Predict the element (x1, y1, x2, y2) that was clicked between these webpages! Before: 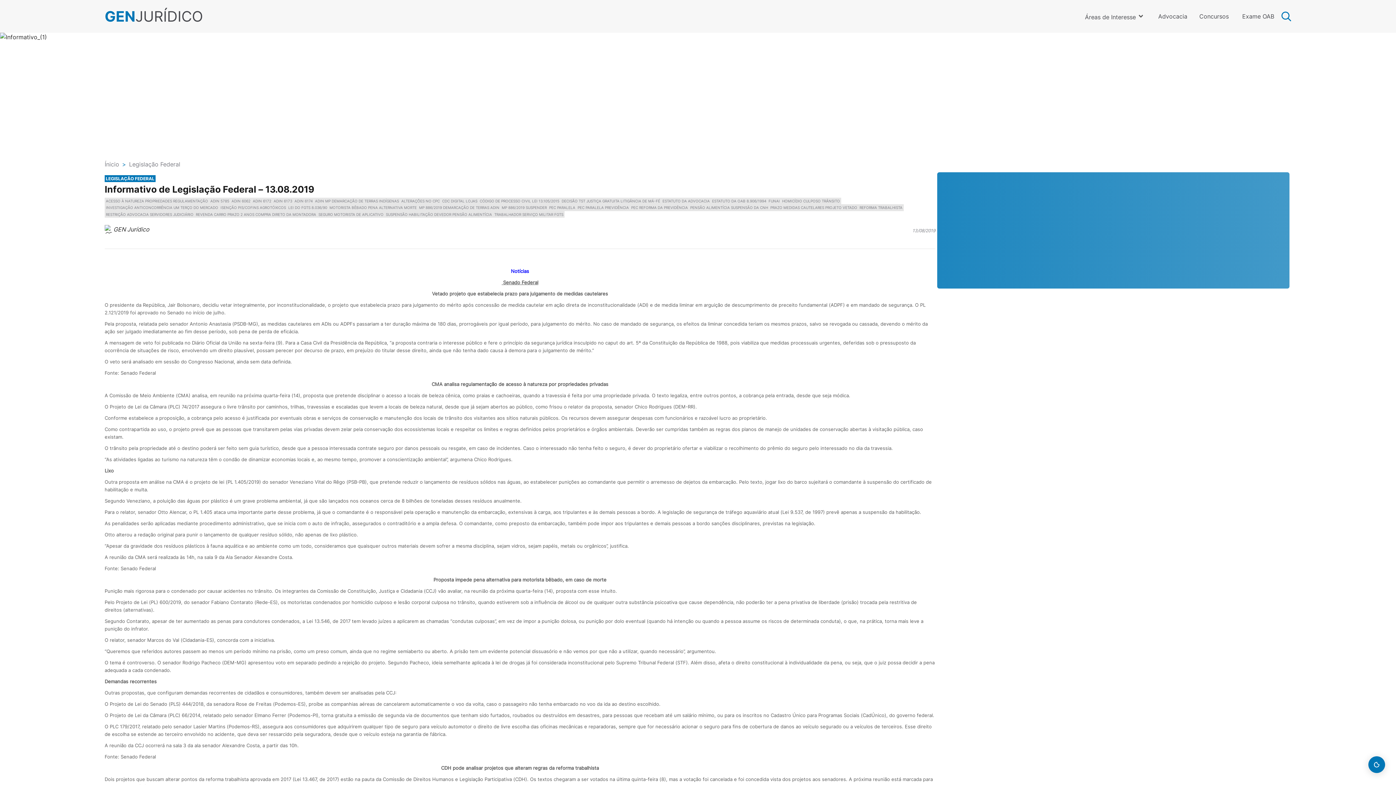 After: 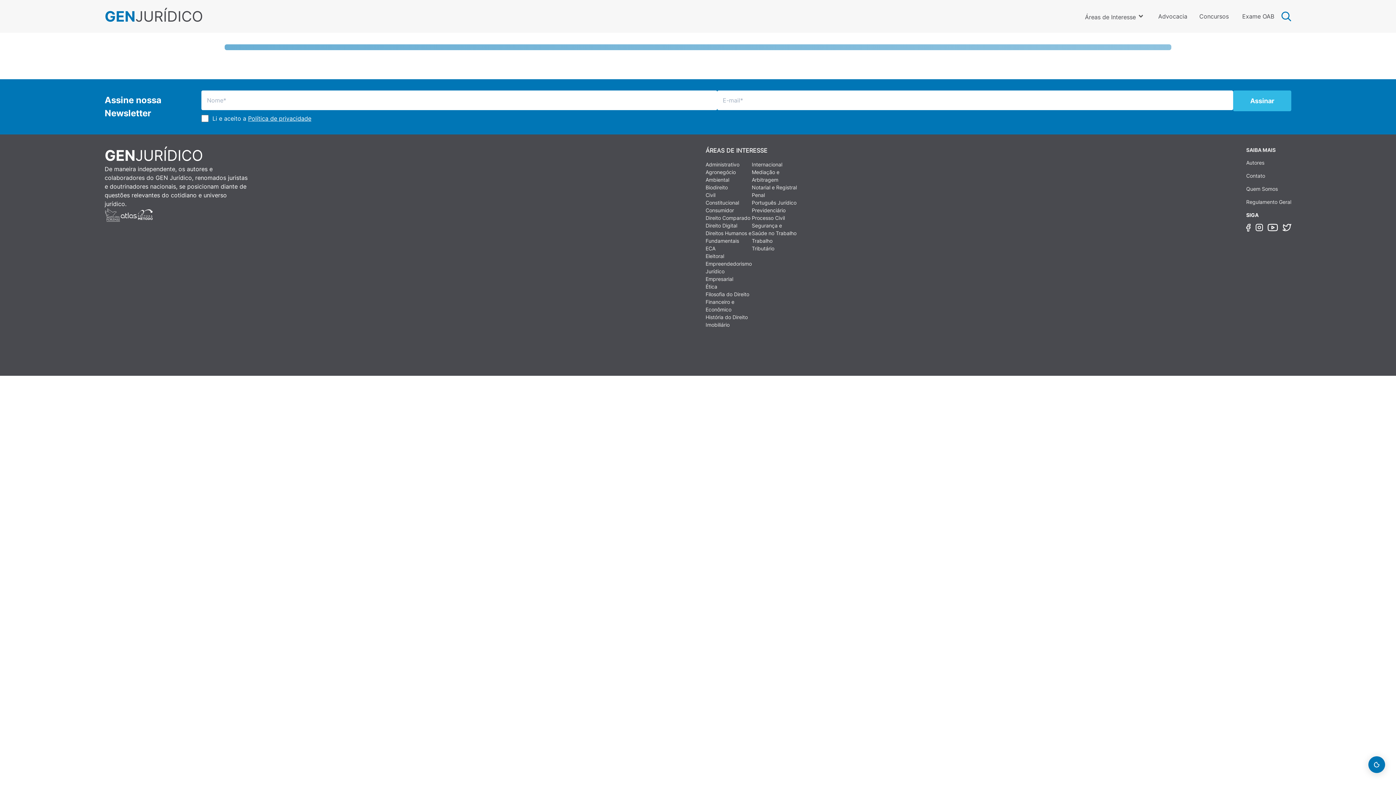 Action: label: SUSPENSÃO HABILITAÇÃO DEVEDOR PENSÃO ALIMENTÍCIA bbox: (385, 212, 492, 216)